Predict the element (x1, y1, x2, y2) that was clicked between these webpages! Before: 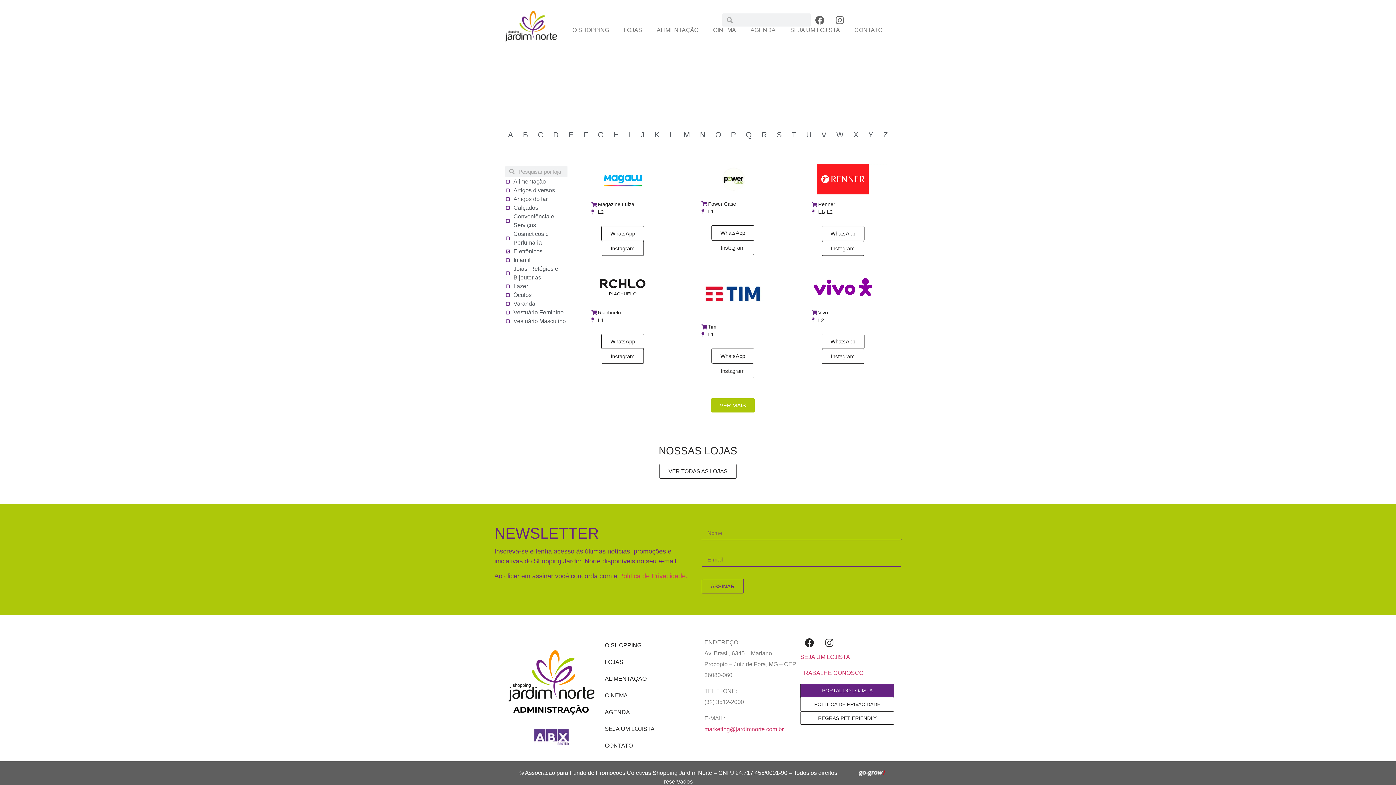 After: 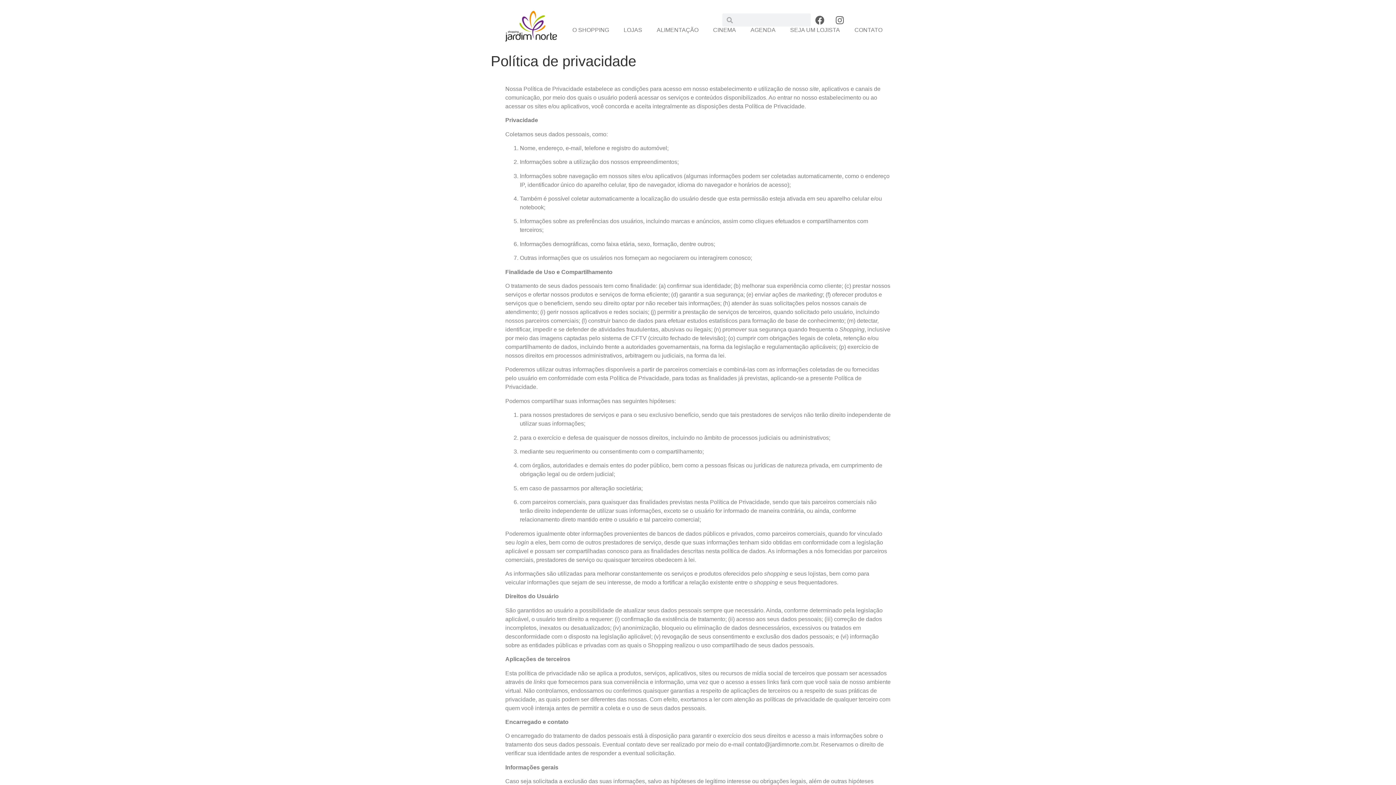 Action: label: POLÍTICA DE PRIVACIDADE bbox: (800, 697, 894, 711)